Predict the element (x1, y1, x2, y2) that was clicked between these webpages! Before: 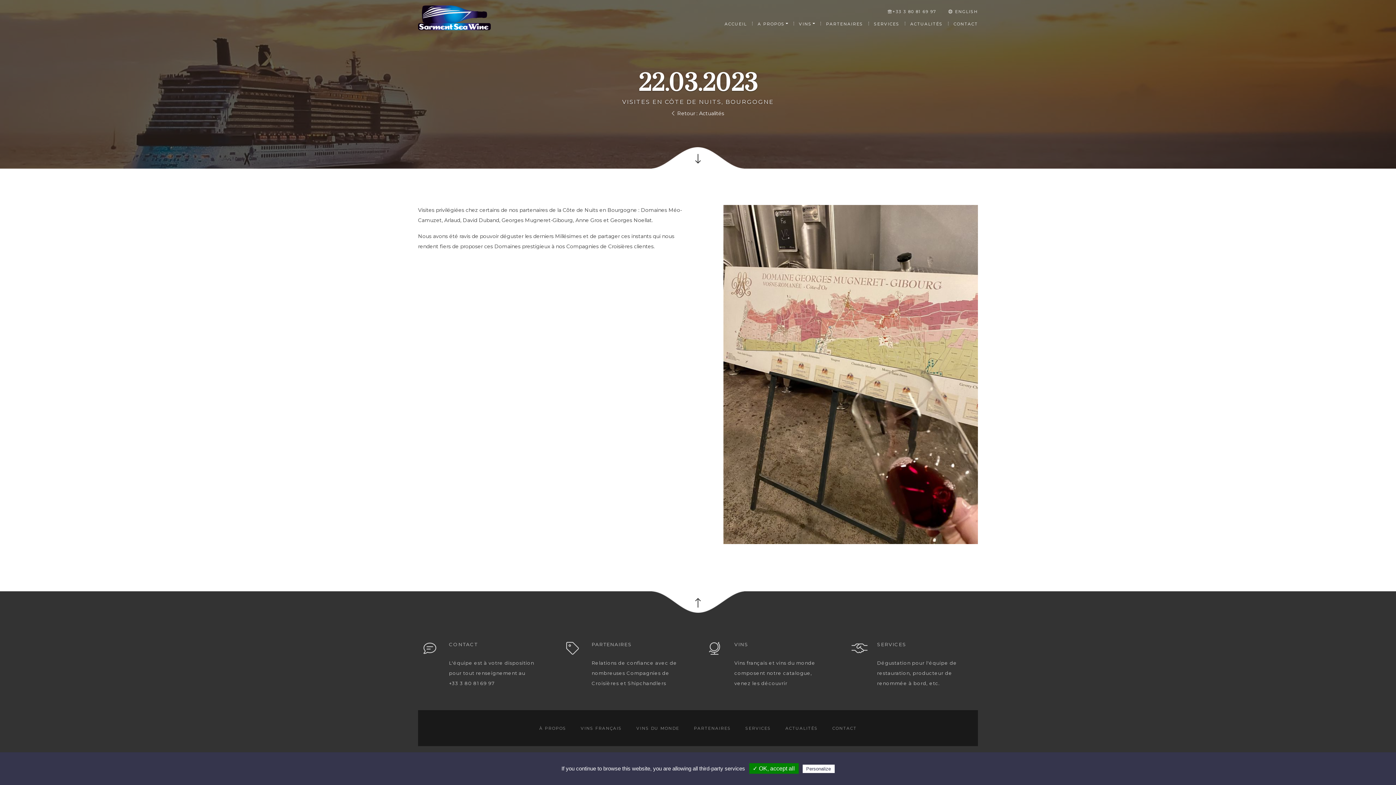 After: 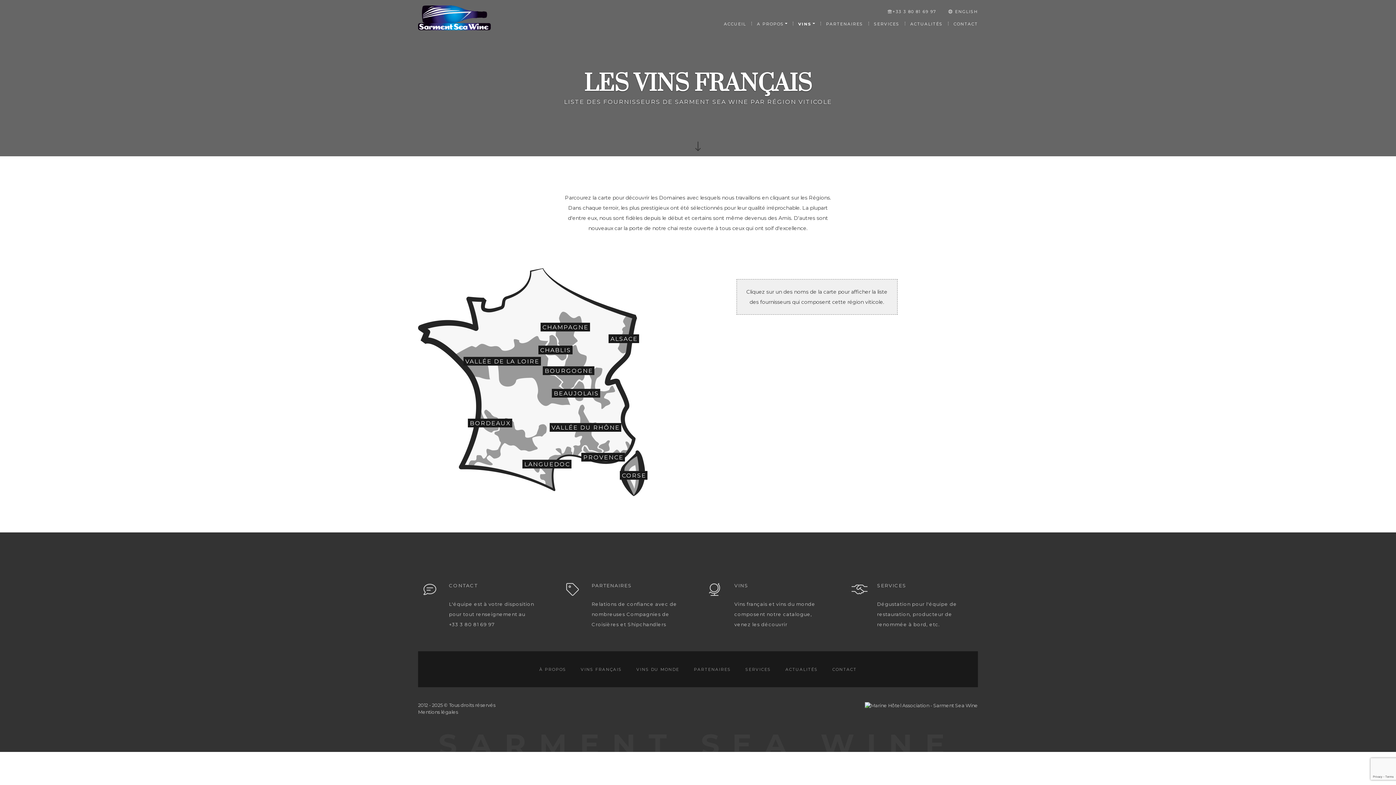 Action: bbox: (580, 727, 622, 731) label: VINS FRANÇAIS